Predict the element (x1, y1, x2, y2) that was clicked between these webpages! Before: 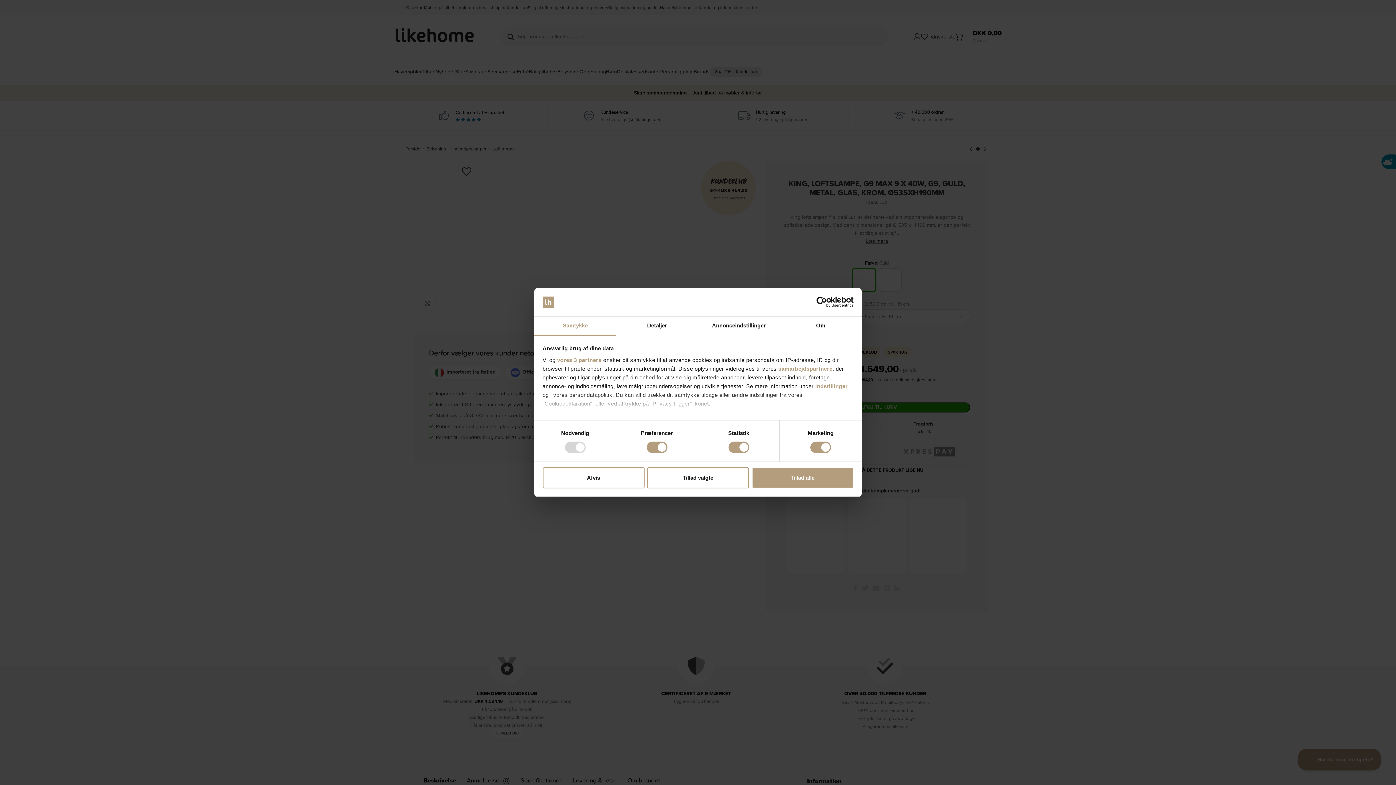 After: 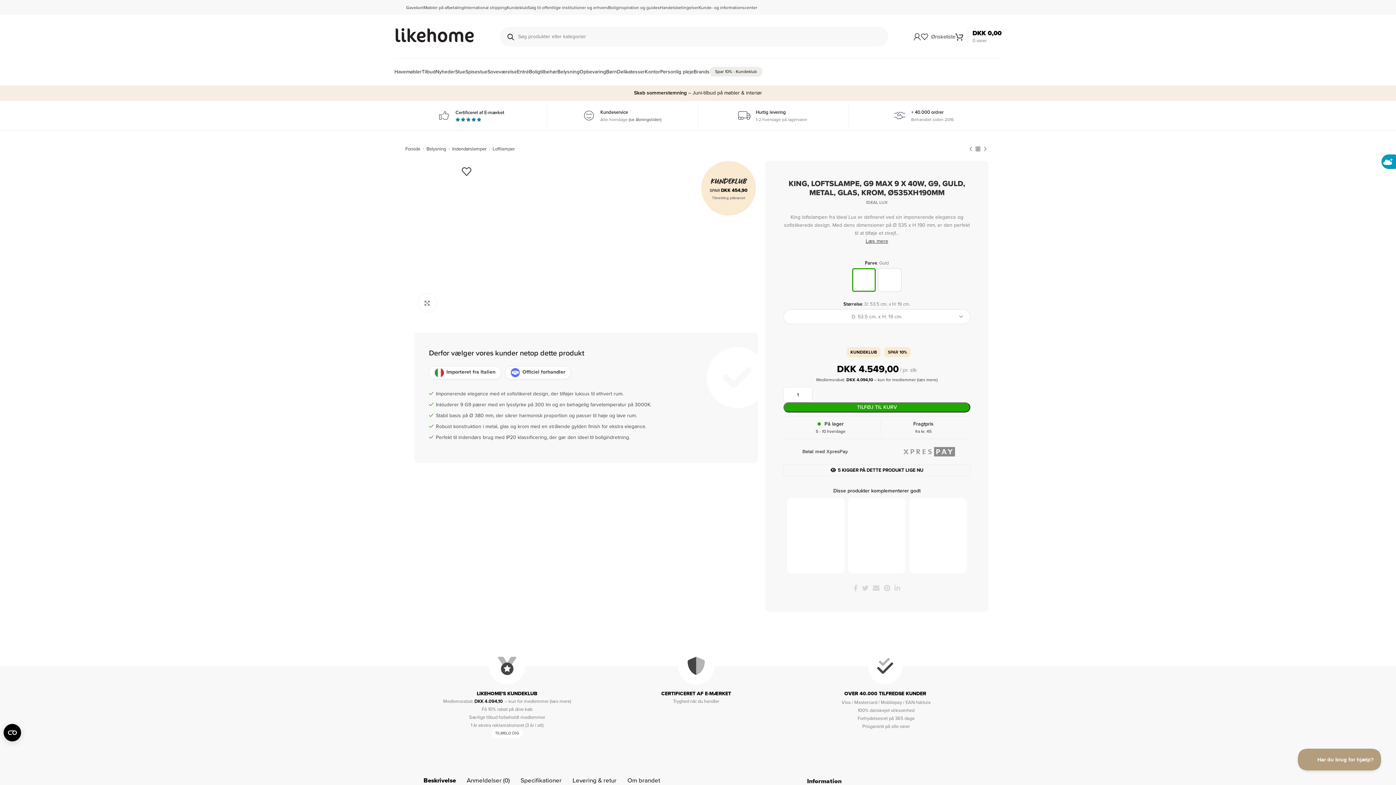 Action: label: Tillad alle bbox: (751, 467, 853, 488)